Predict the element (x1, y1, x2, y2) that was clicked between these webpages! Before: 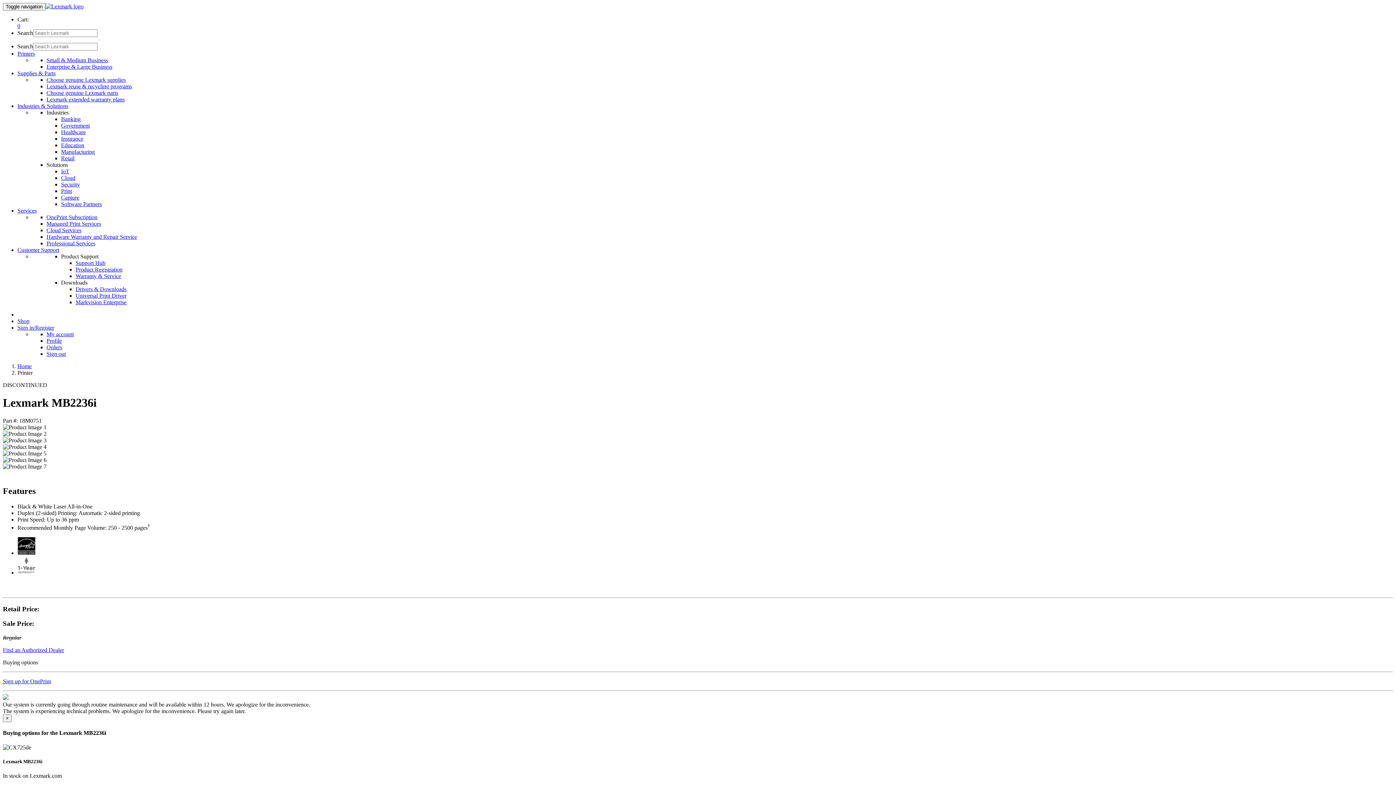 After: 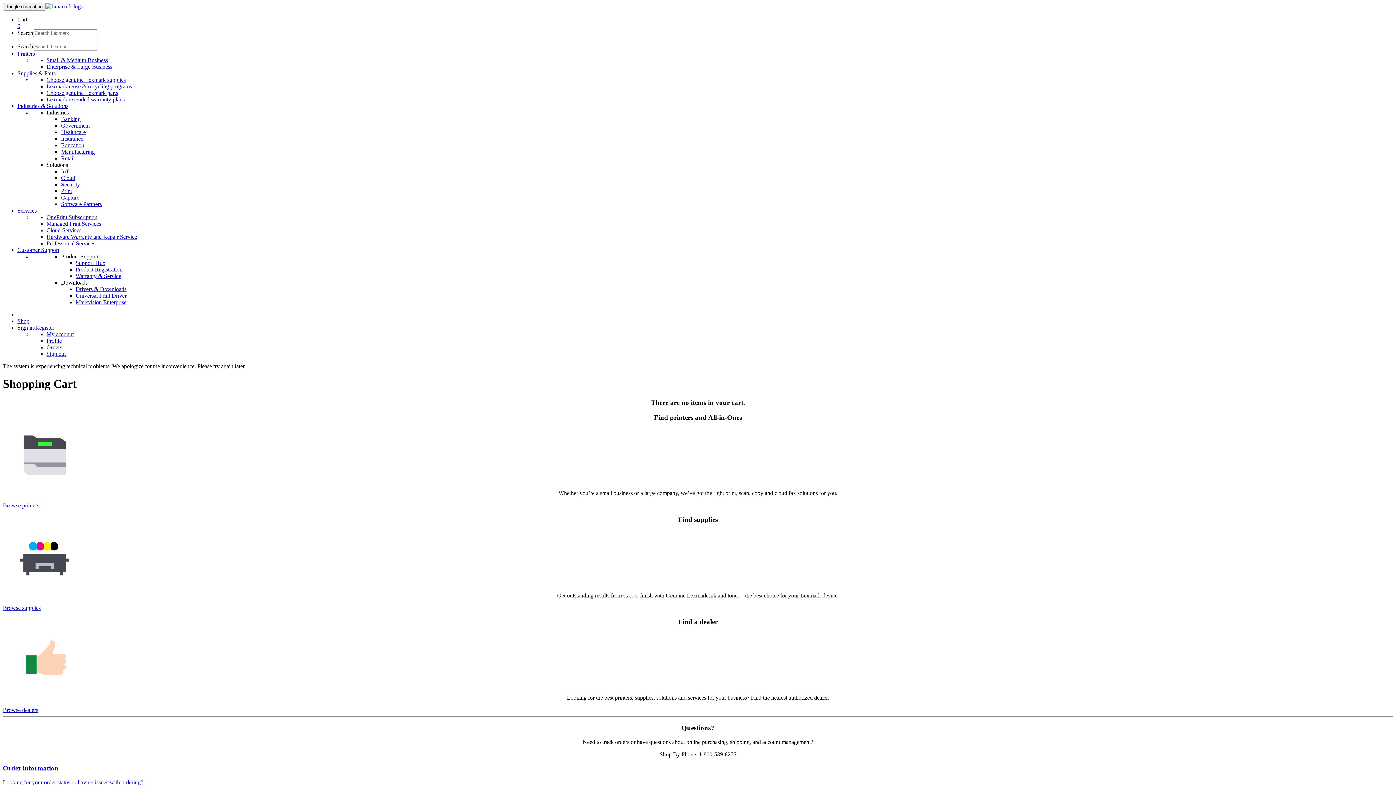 Action: bbox: (17, 22, 20, 29) label: 0